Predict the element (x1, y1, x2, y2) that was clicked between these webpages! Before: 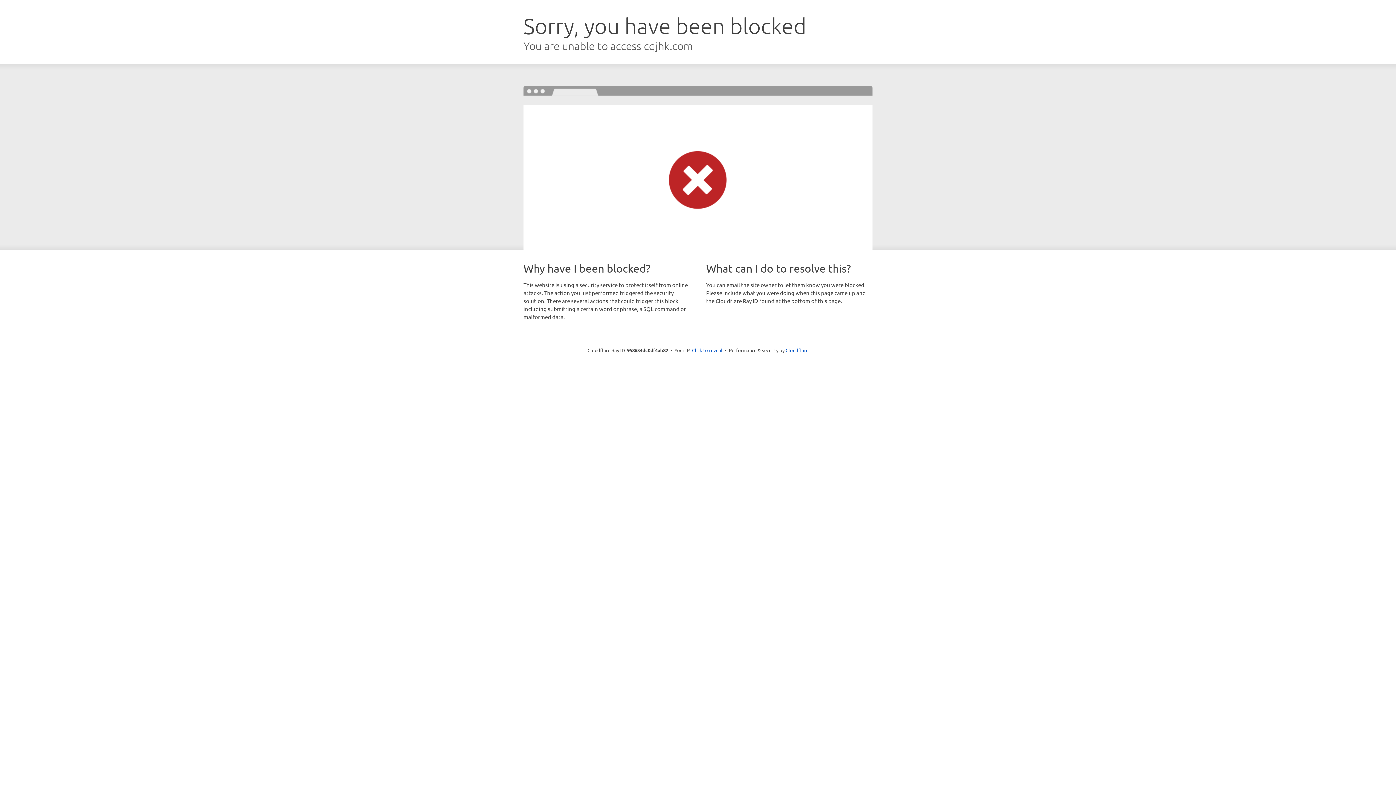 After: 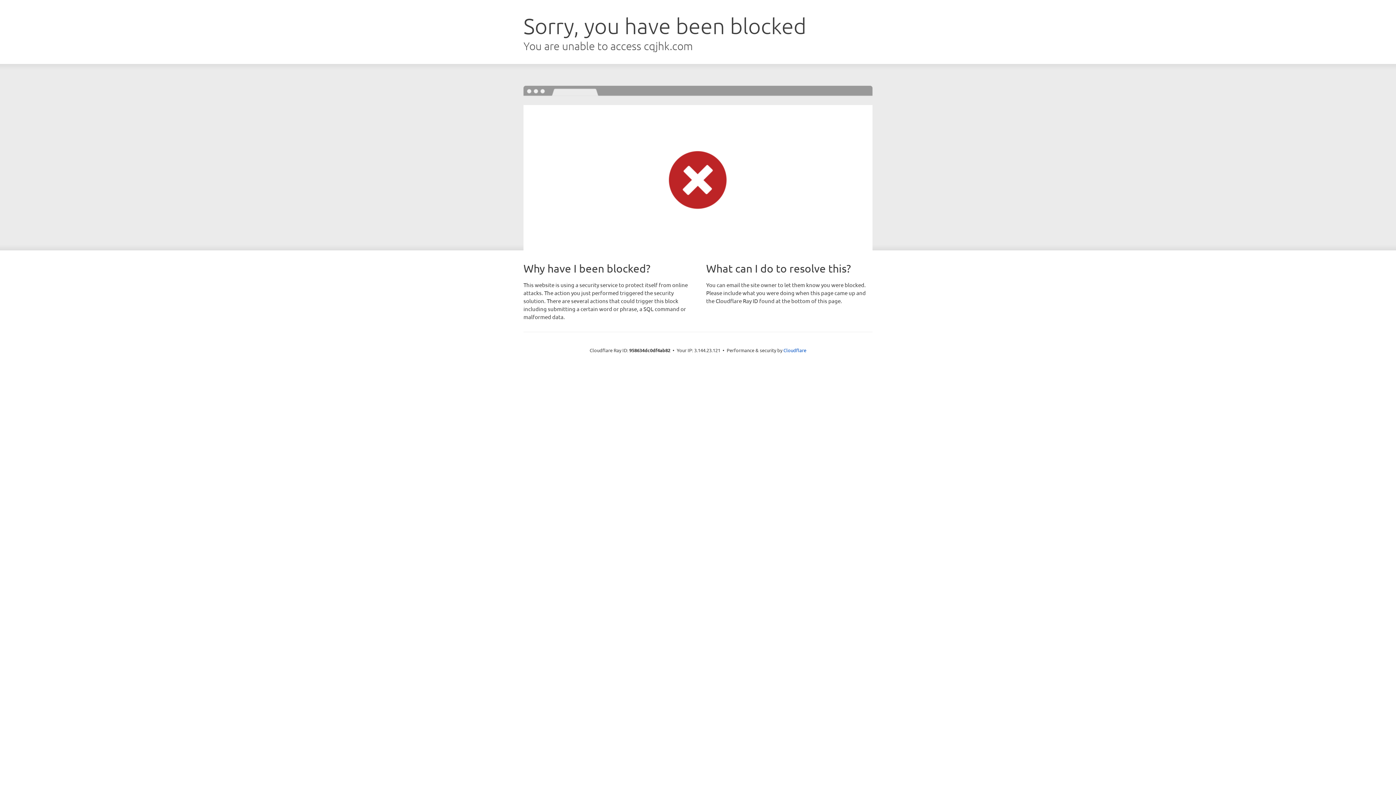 Action: label: Click to reveal bbox: (692, 346, 722, 353)